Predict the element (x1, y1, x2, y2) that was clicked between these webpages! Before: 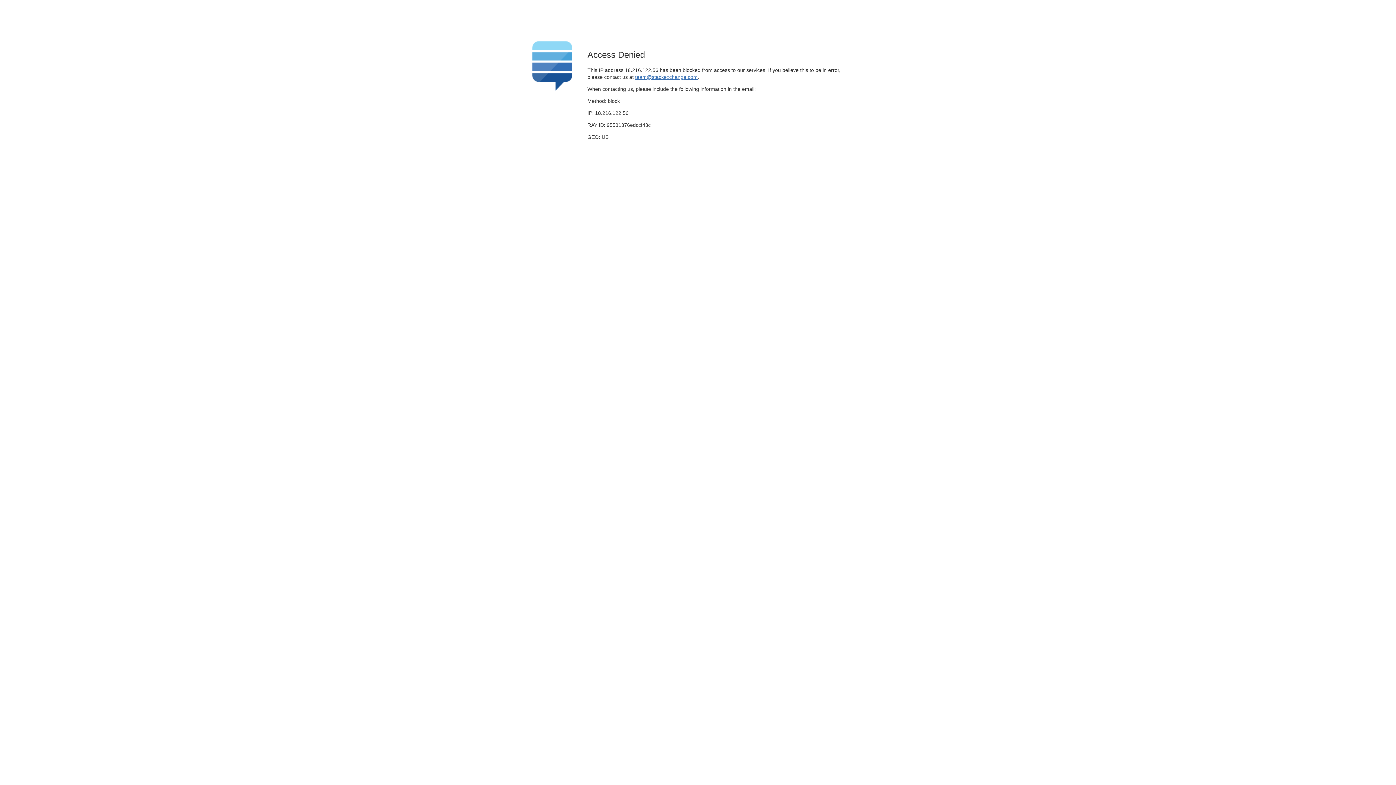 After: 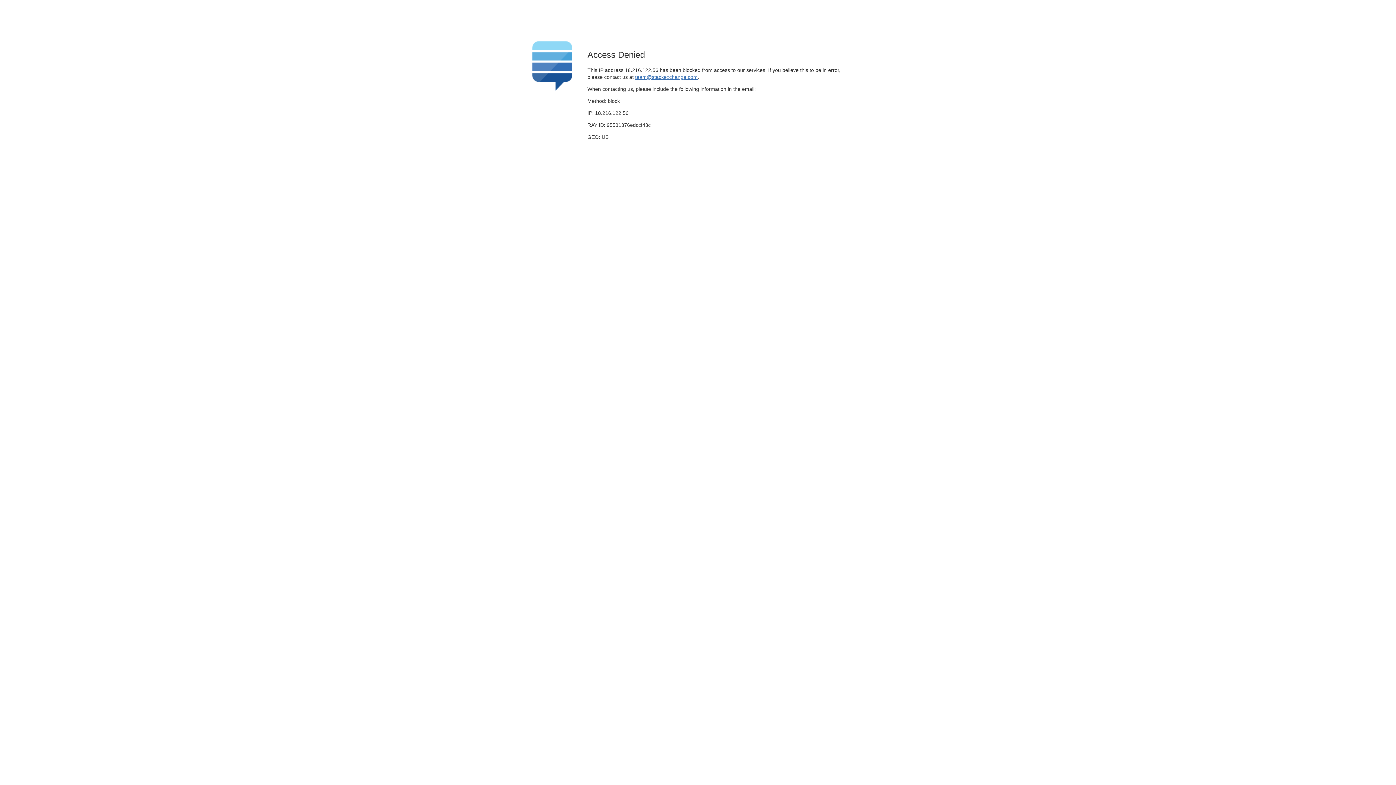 Action: label: team@stackexchange.com bbox: (635, 74, 697, 79)